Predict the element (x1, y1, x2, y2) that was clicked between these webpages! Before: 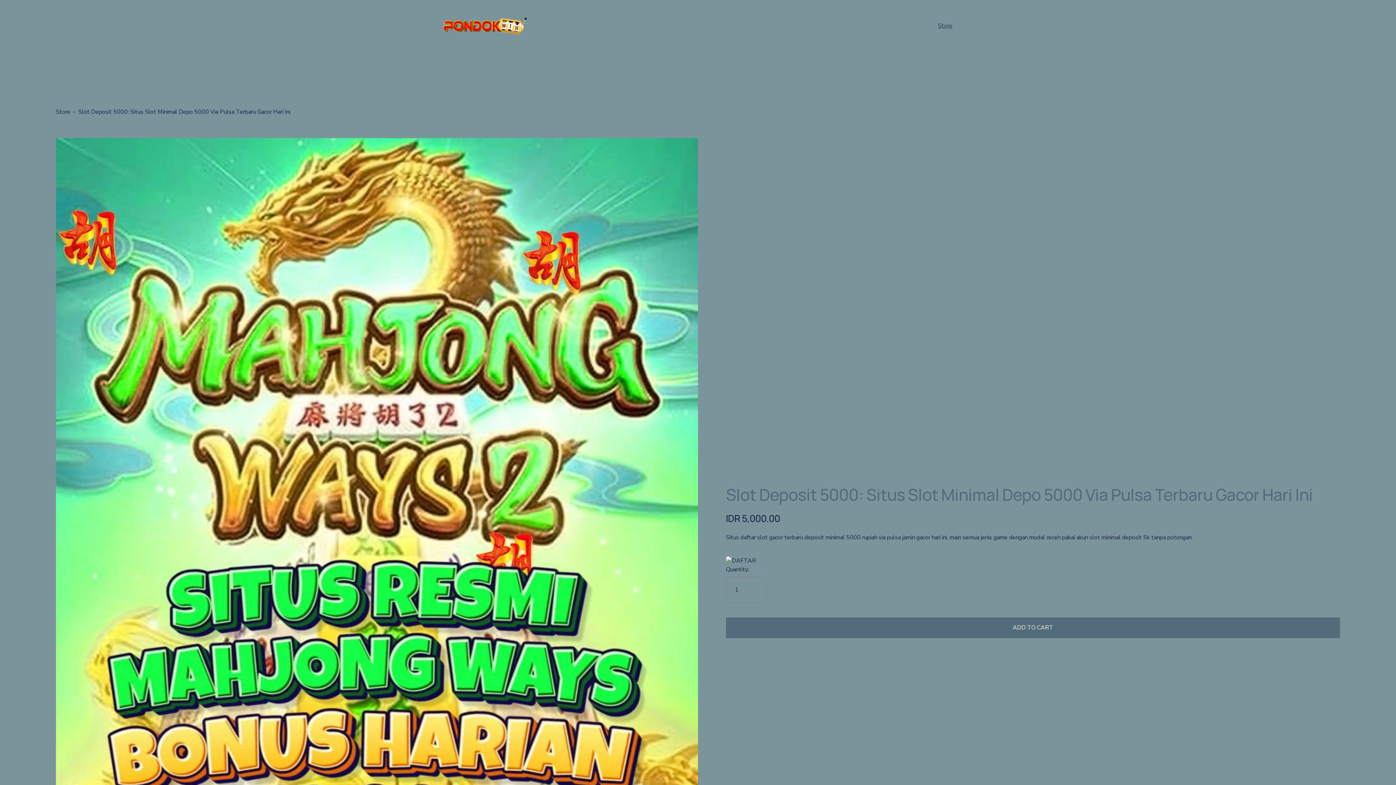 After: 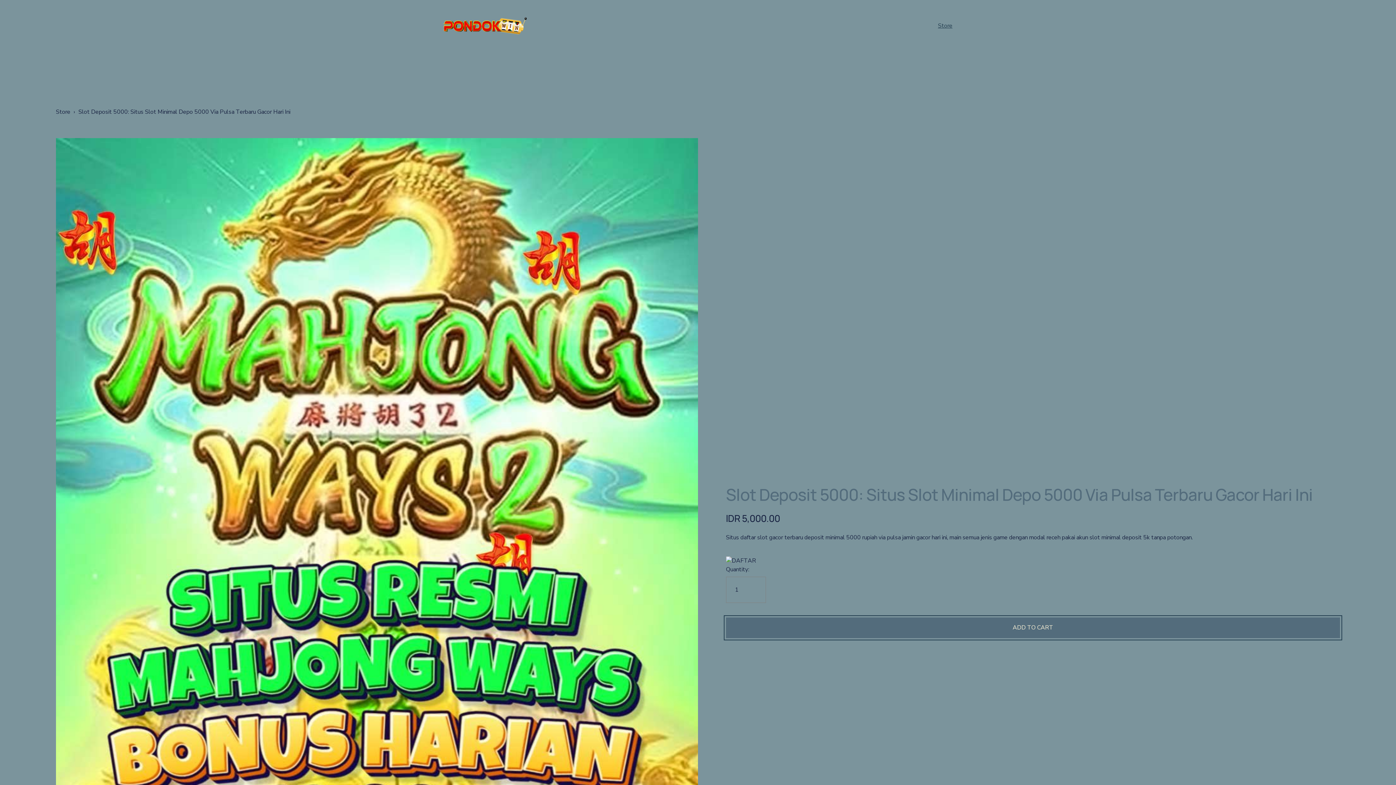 Action: bbox: (726, 617, 1340, 638) label: ADD TO CART